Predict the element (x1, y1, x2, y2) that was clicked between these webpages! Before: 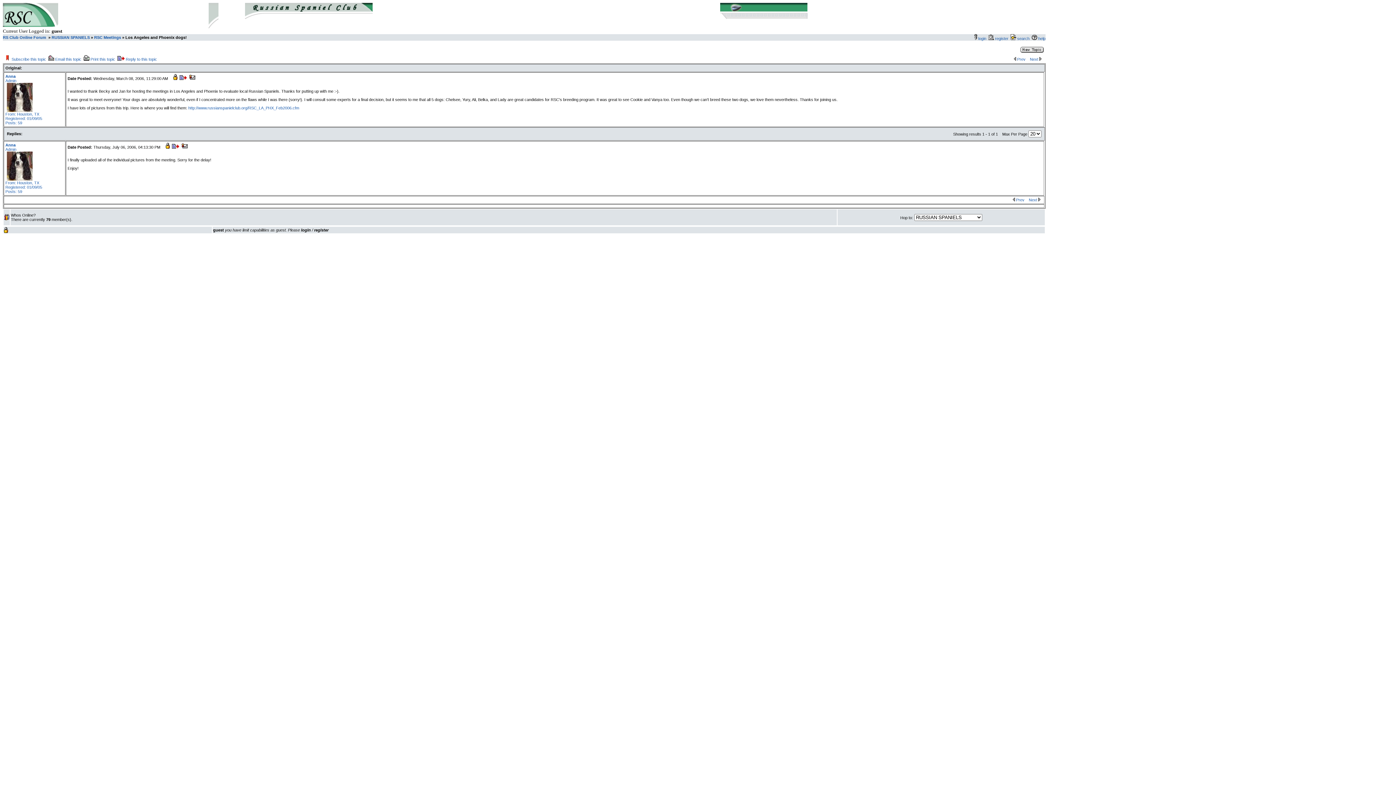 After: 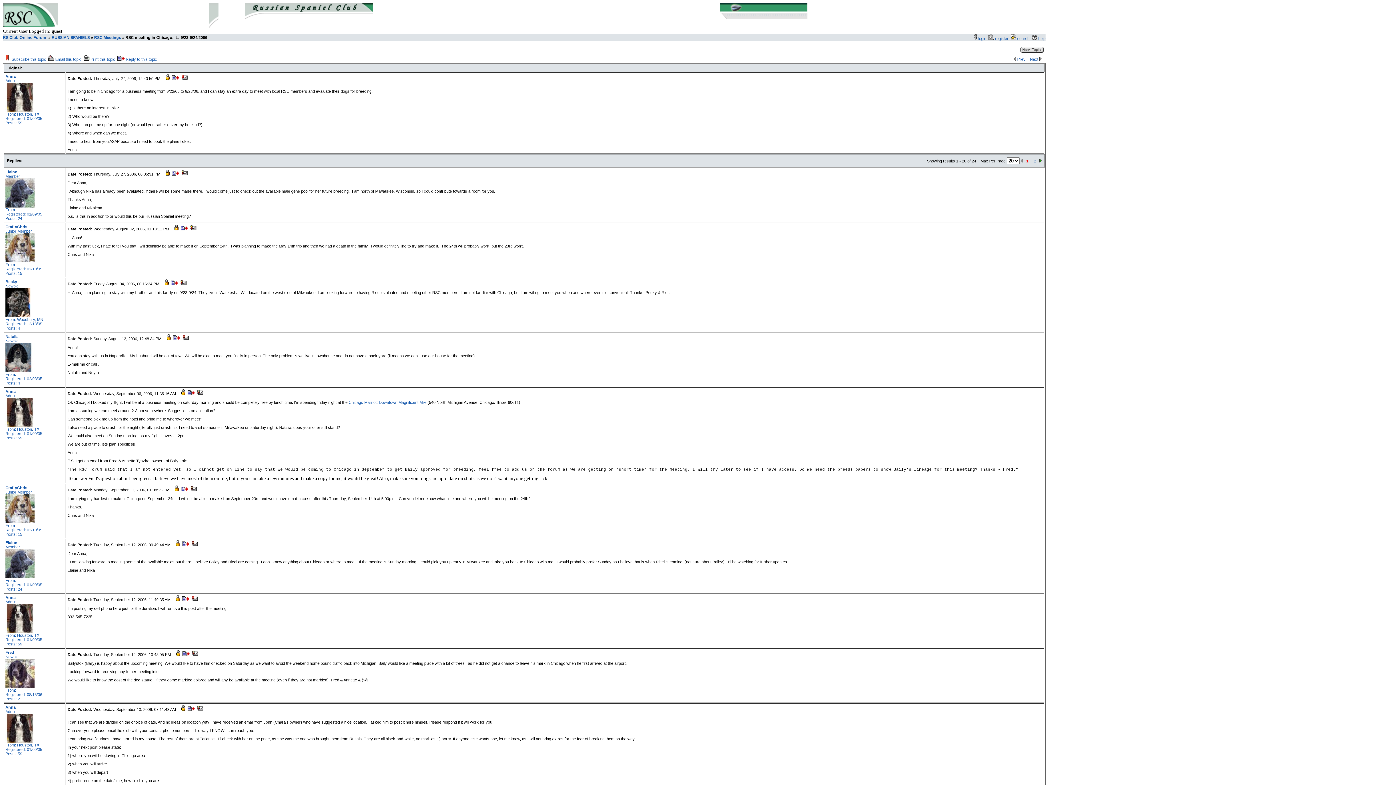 Action: label:   bbox: (1038, 197, 1041, 202)